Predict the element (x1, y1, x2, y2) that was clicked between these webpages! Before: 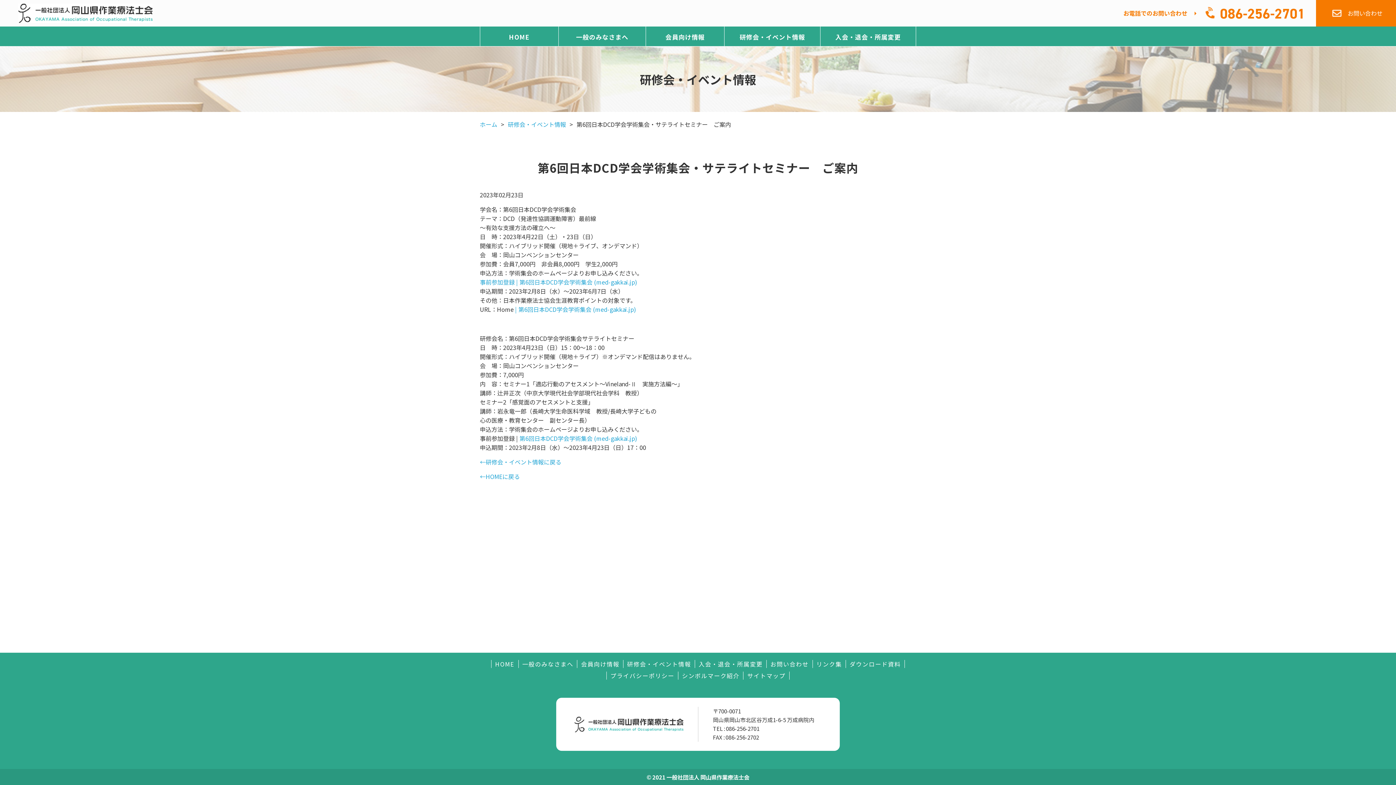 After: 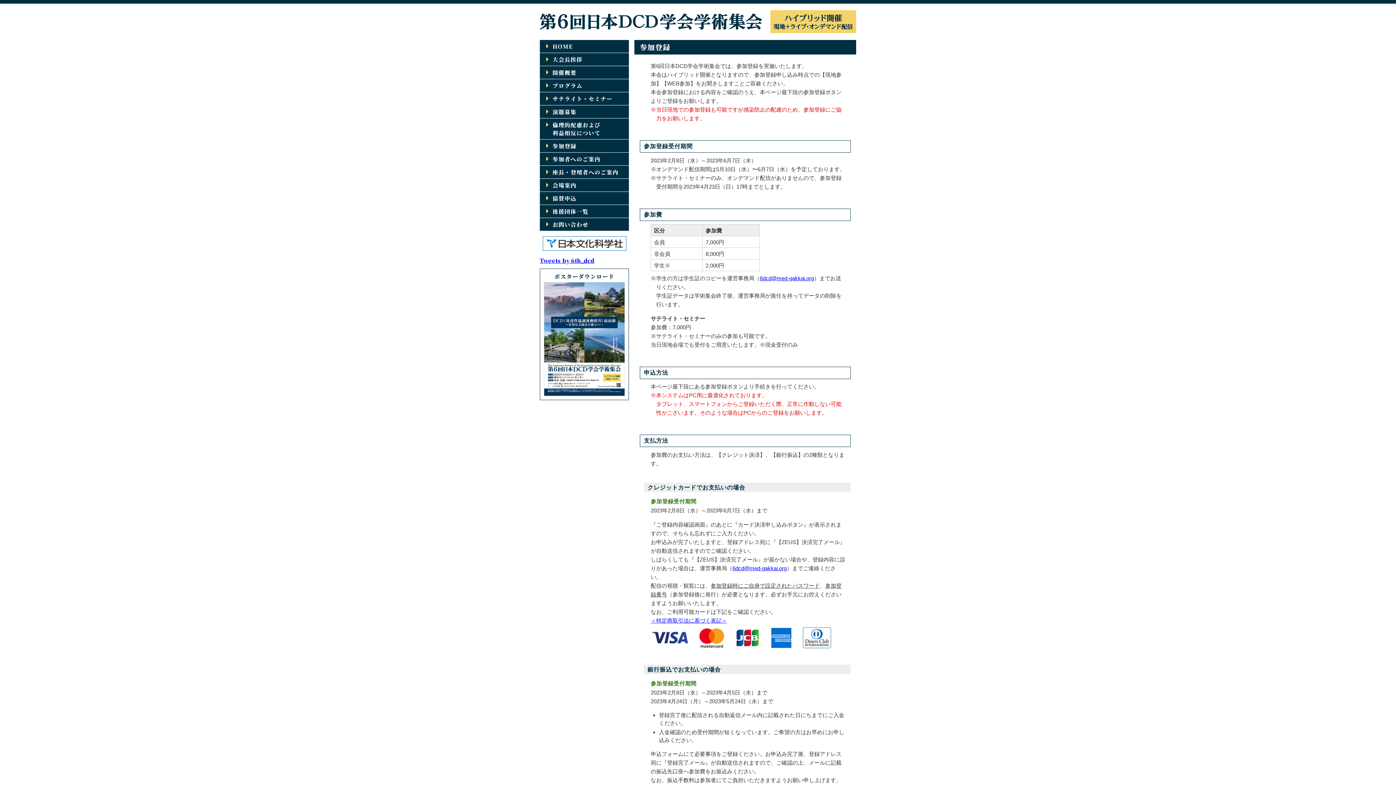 Action: bbox: (518, 434, 637, 442) label:  第6回日本DCD学会学術集会 (med-gakkai.jp)